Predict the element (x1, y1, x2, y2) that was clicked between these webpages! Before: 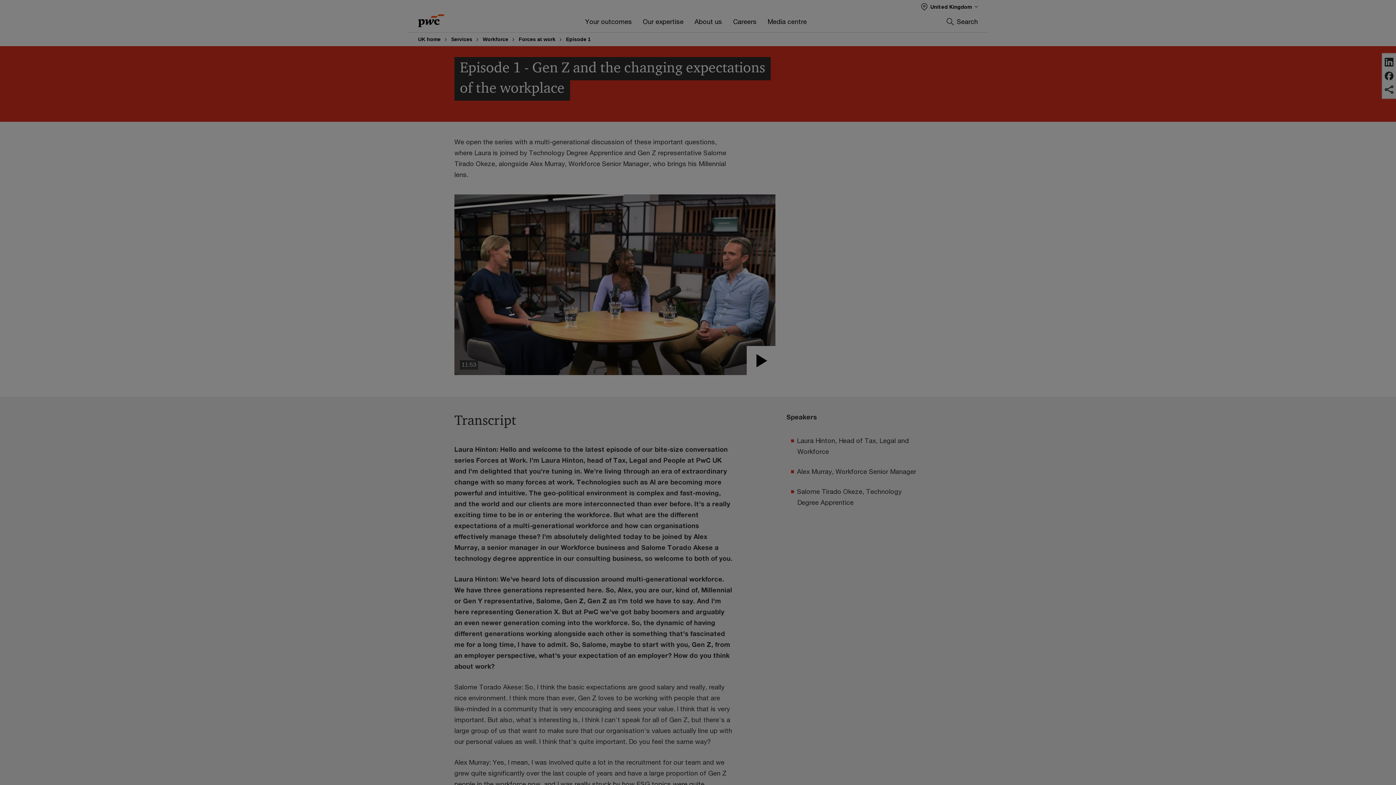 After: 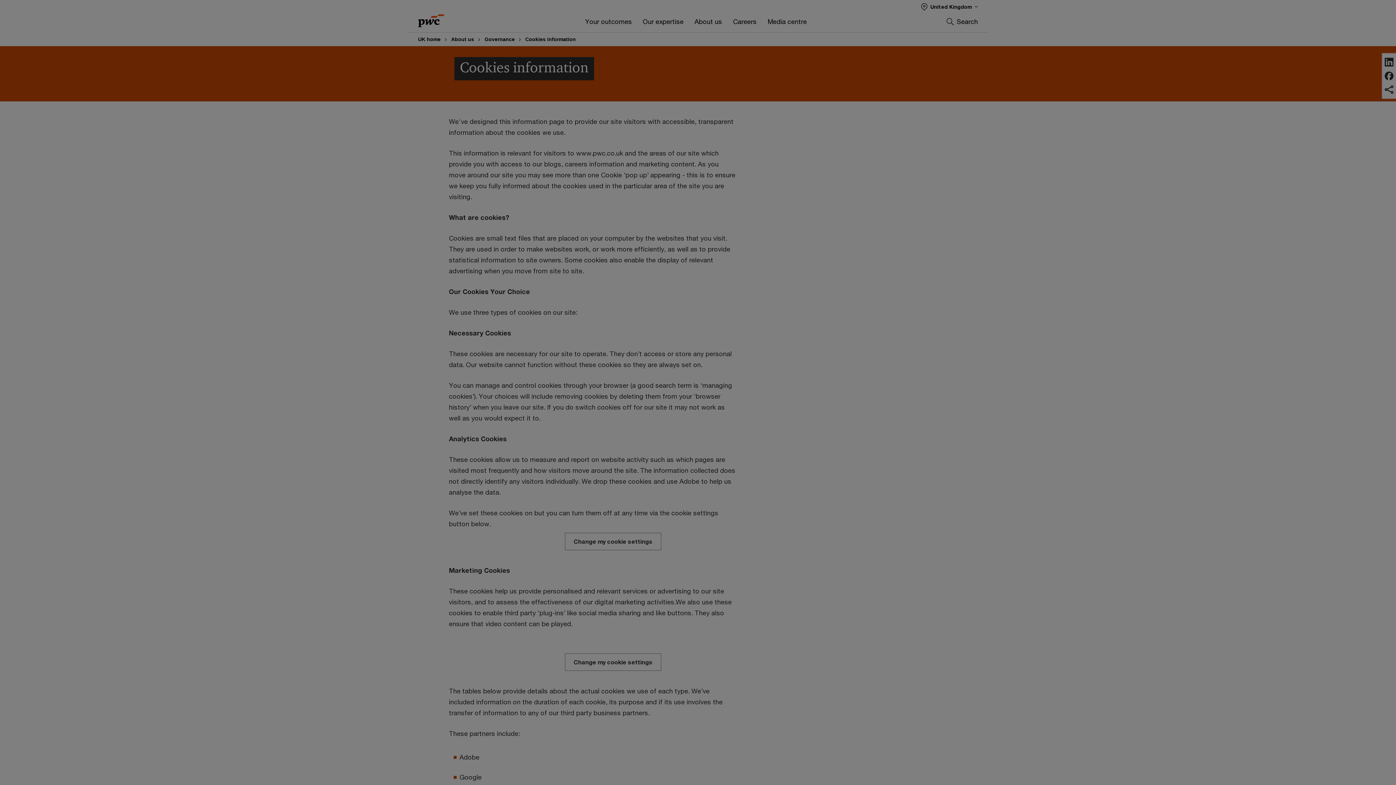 Action: bbox: (1260, 117, 1324, 123) label: cookies information page.